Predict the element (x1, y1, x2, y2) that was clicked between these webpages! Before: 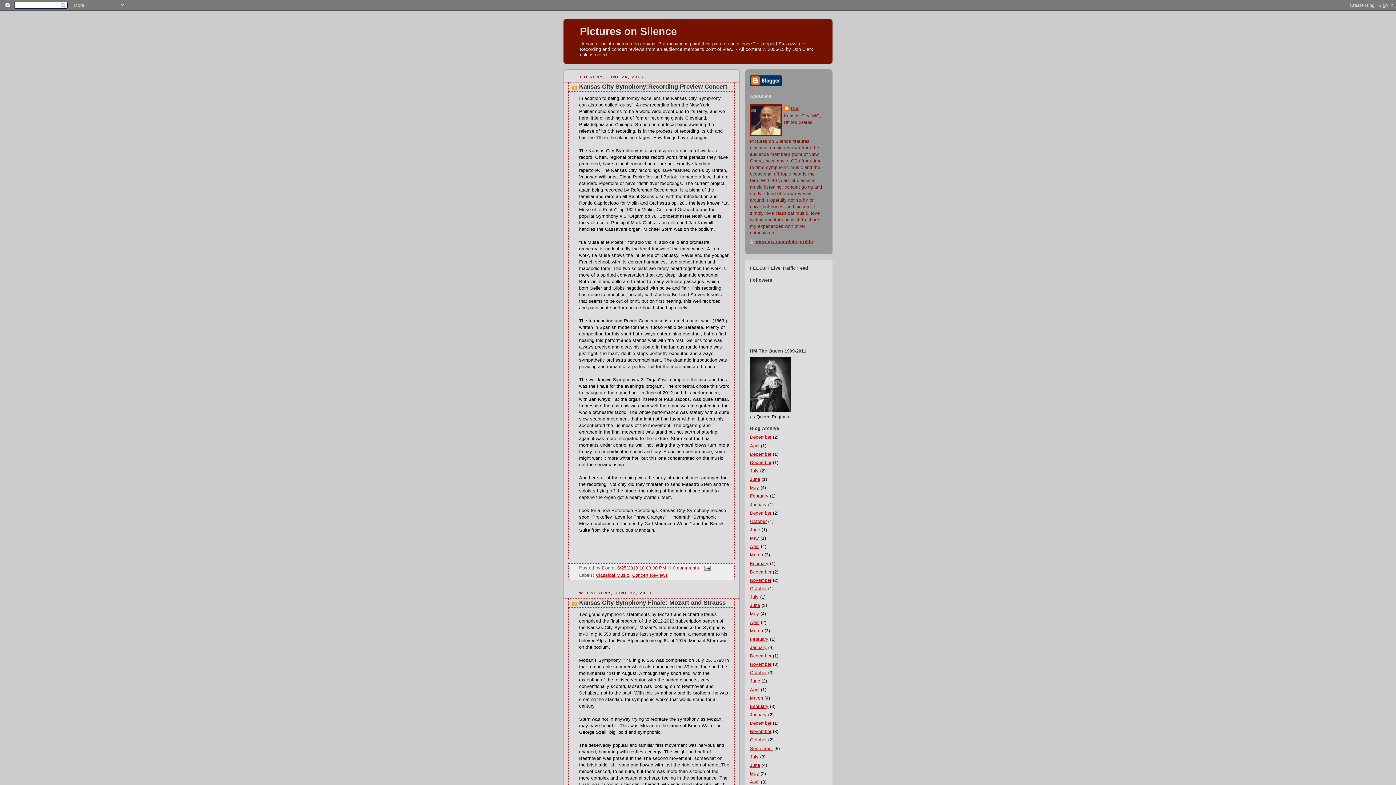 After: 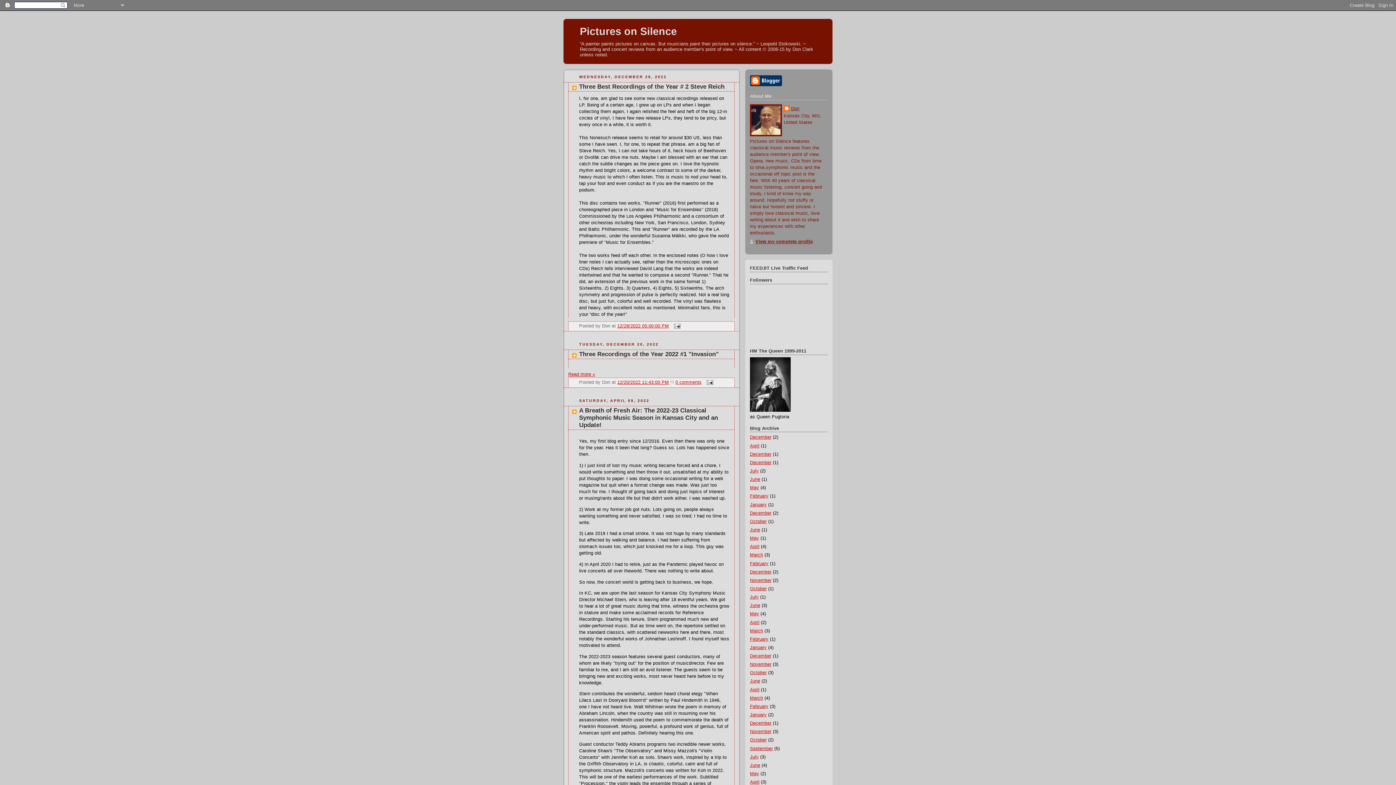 Action: bbox: (580, 25, 677, 37) label: Pictures on Silence